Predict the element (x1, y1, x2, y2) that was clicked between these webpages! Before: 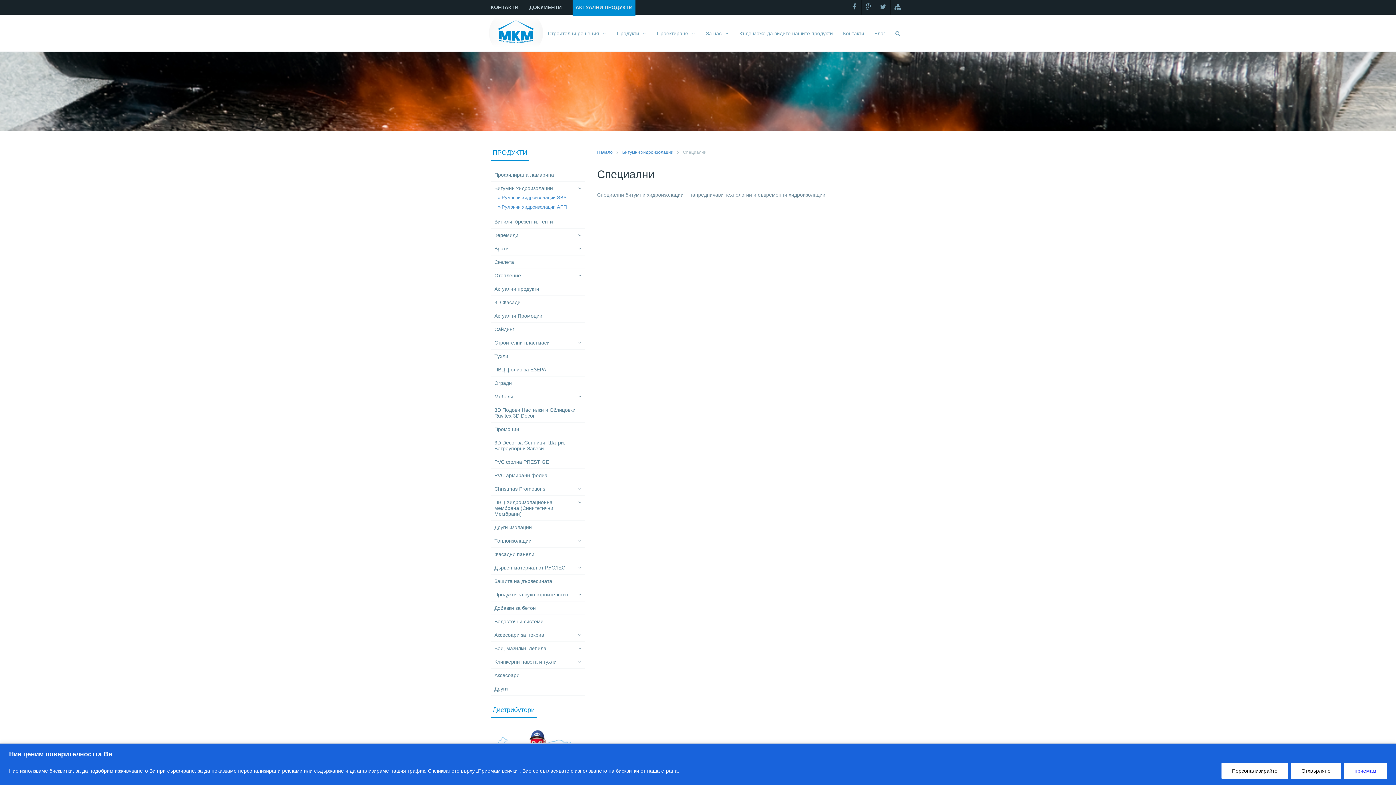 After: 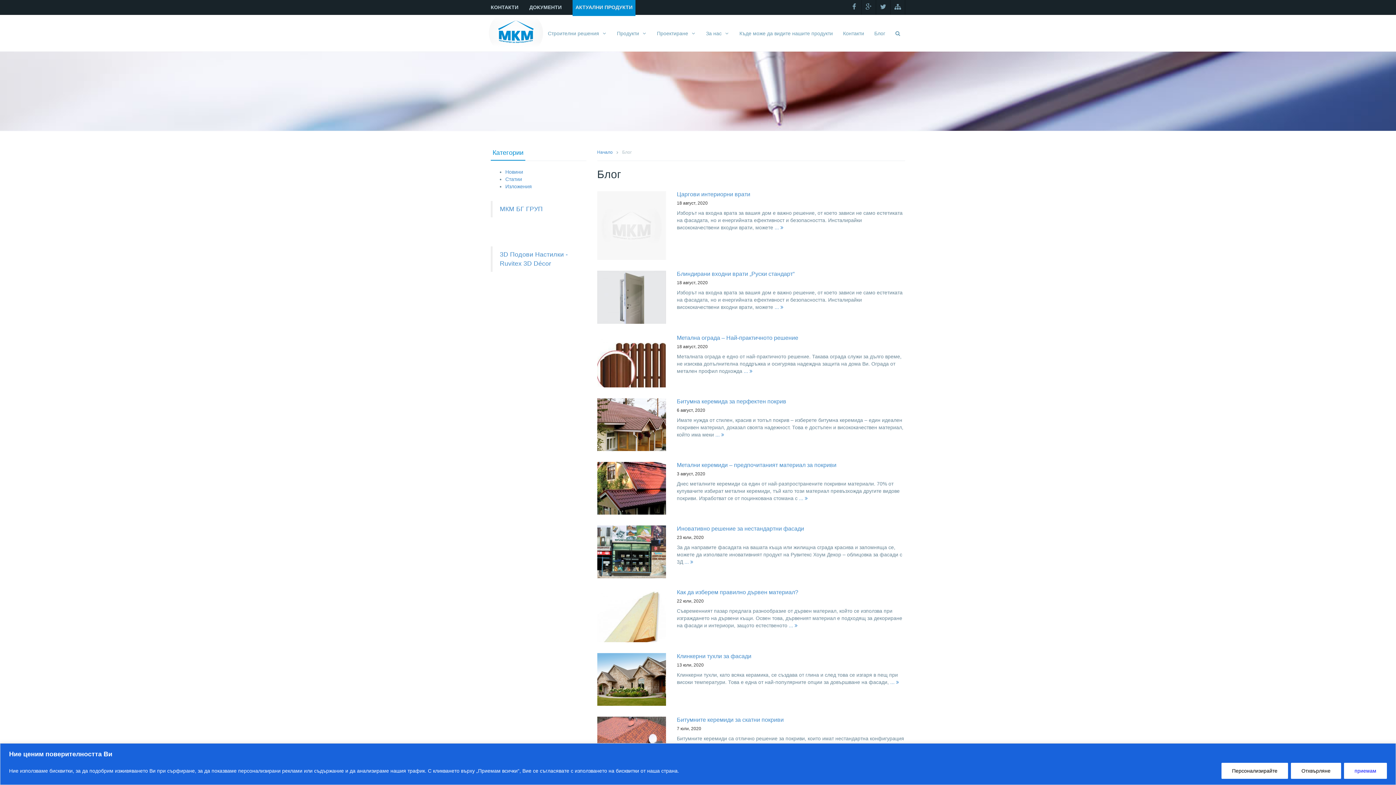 Action: label: Блог bbox: (869, 25, 890, 40)